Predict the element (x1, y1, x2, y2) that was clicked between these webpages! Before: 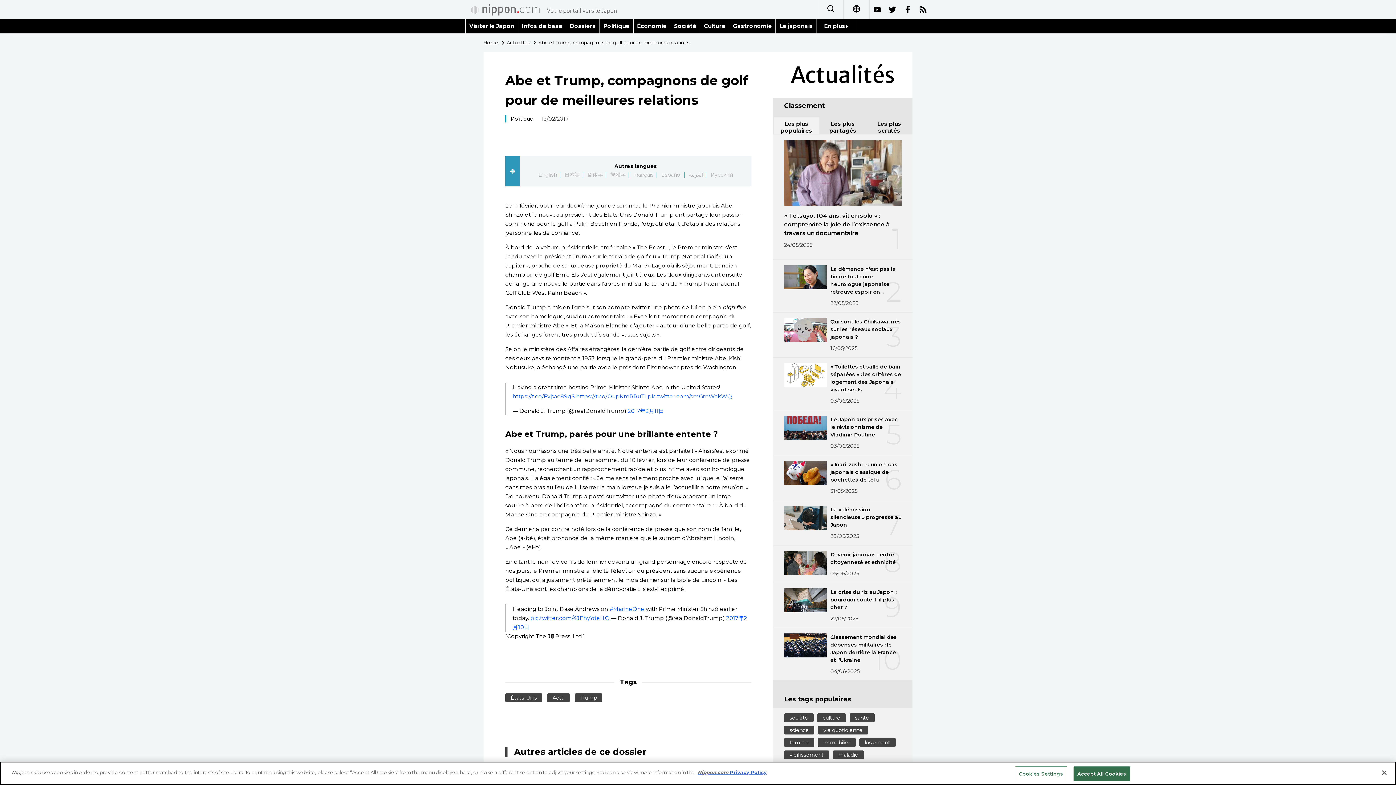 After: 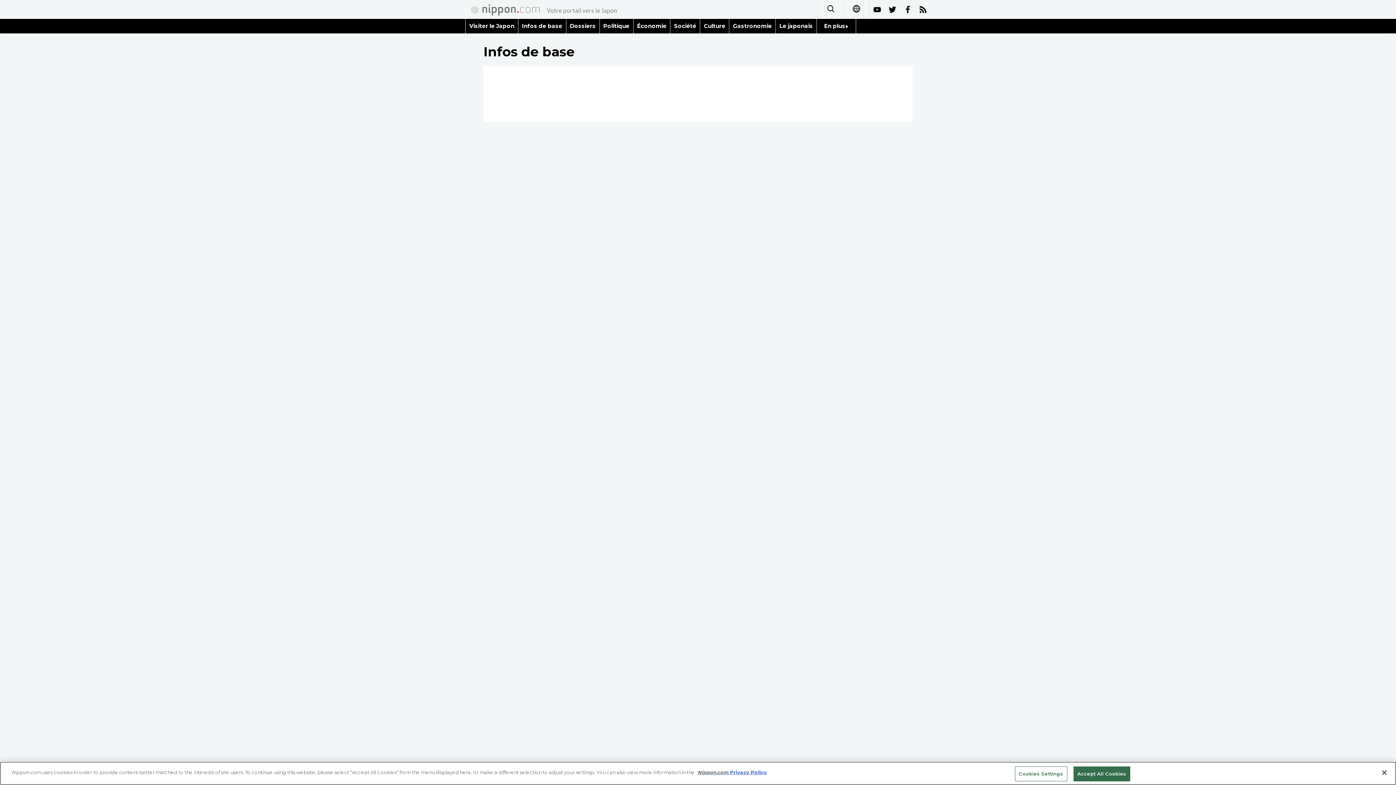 Action: bbox: (518, 18, 566, 33) label: Infos de base